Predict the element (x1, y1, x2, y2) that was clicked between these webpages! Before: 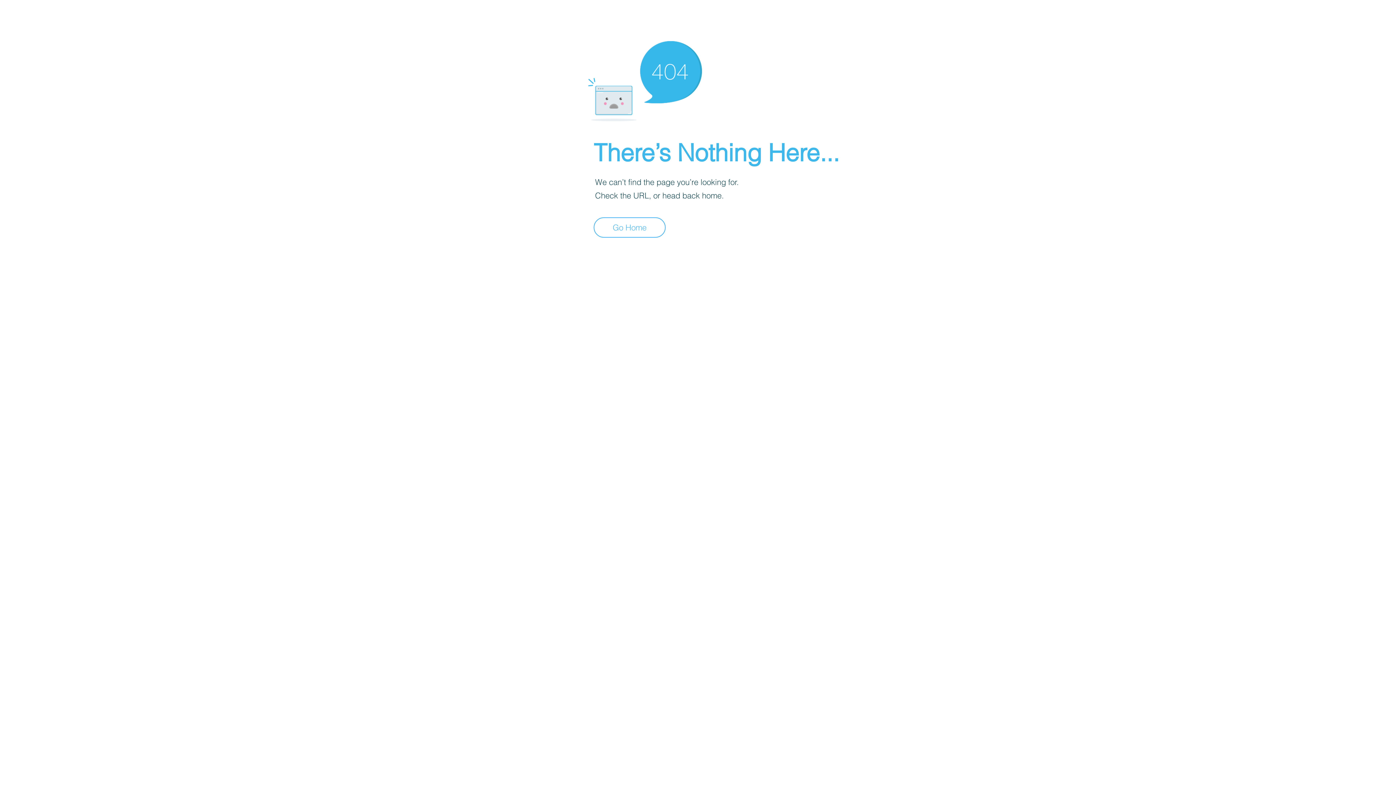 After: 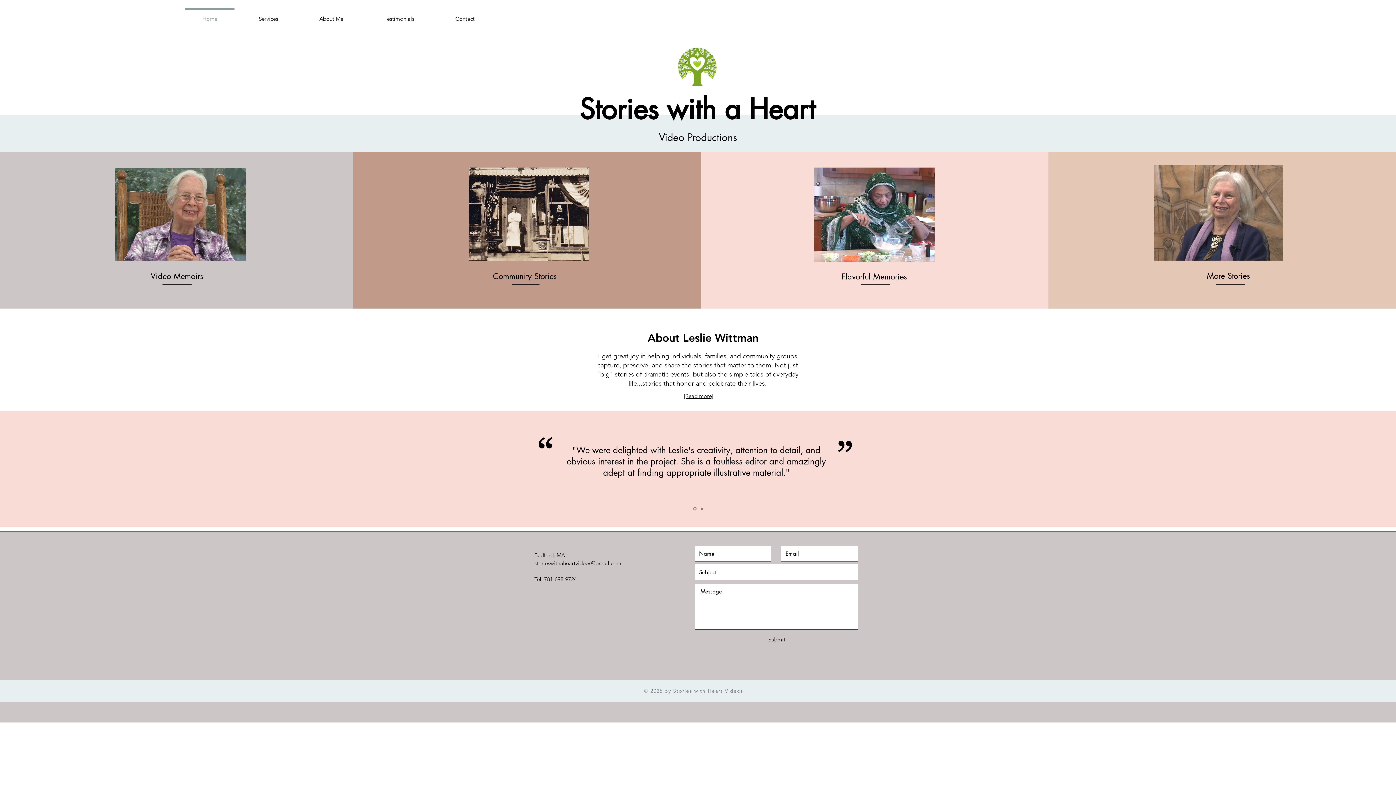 Action: bbox: (593, 217, 665, 237) label: Go Home